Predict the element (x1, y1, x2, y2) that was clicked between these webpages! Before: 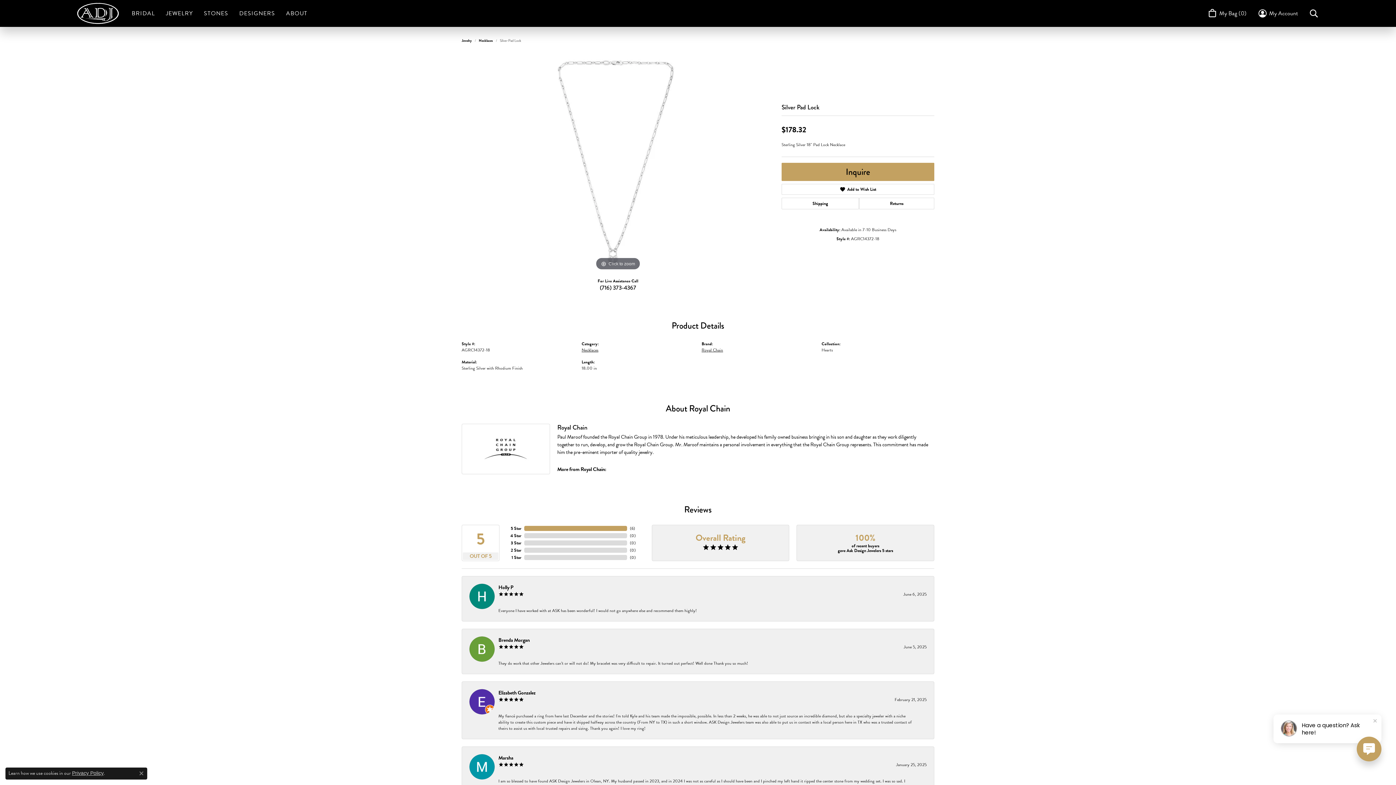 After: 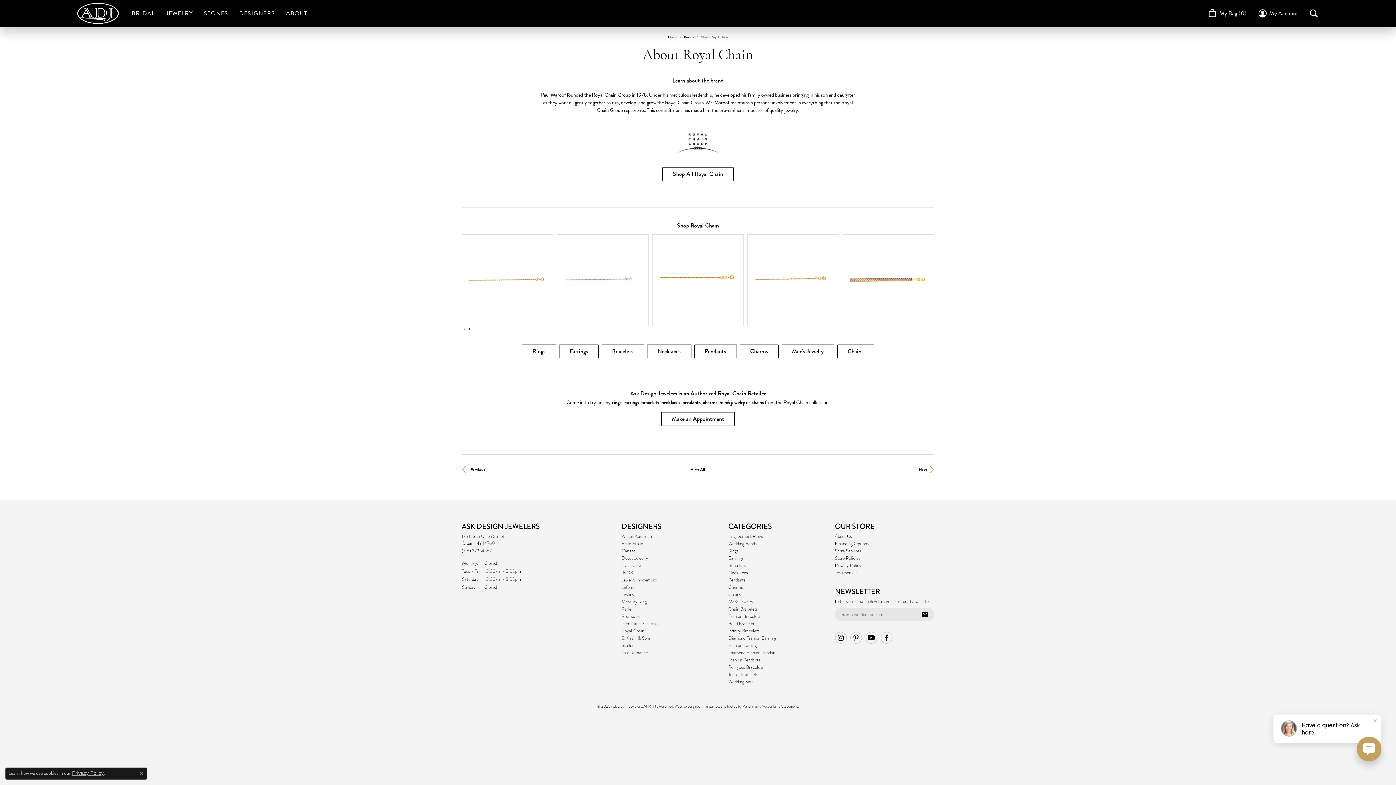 Action: bbox: (461, 424, 550, 474)